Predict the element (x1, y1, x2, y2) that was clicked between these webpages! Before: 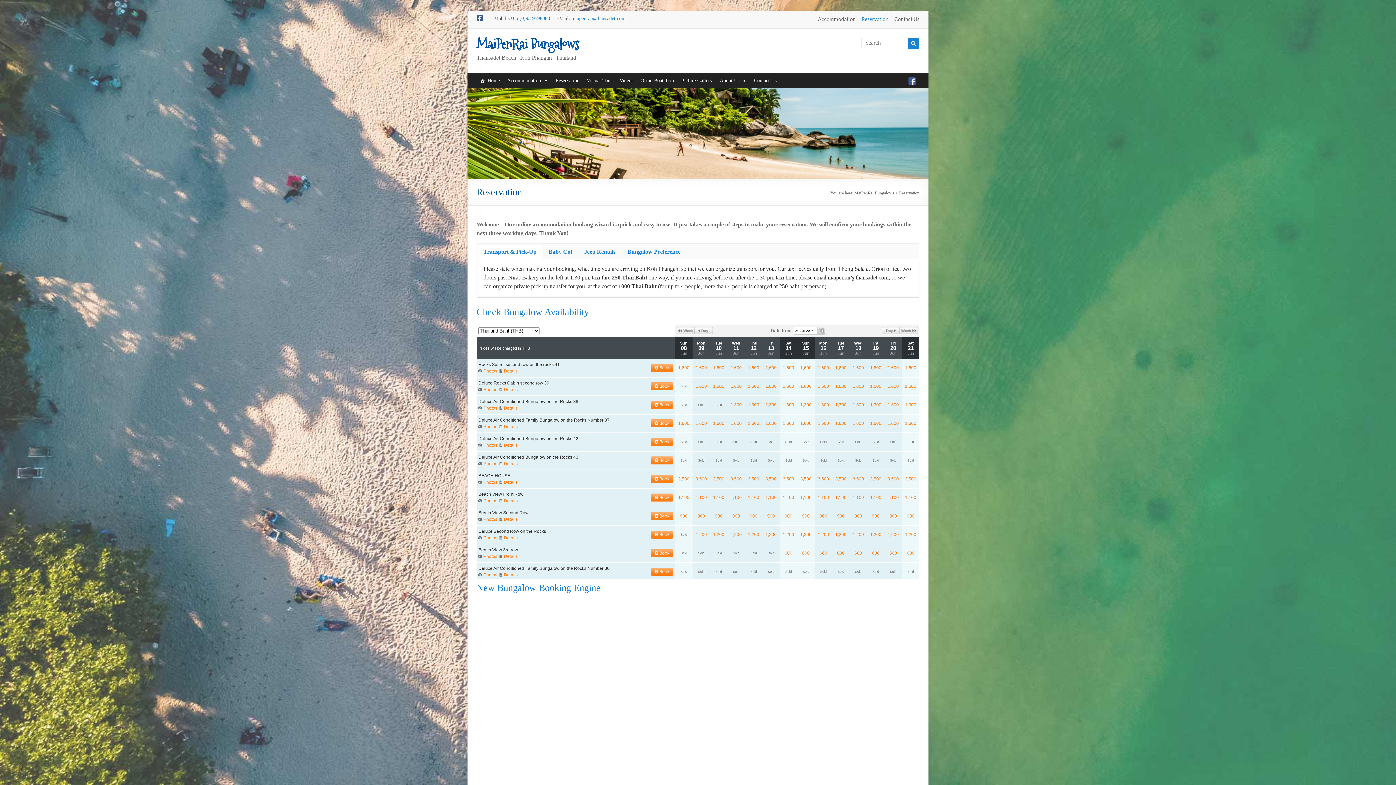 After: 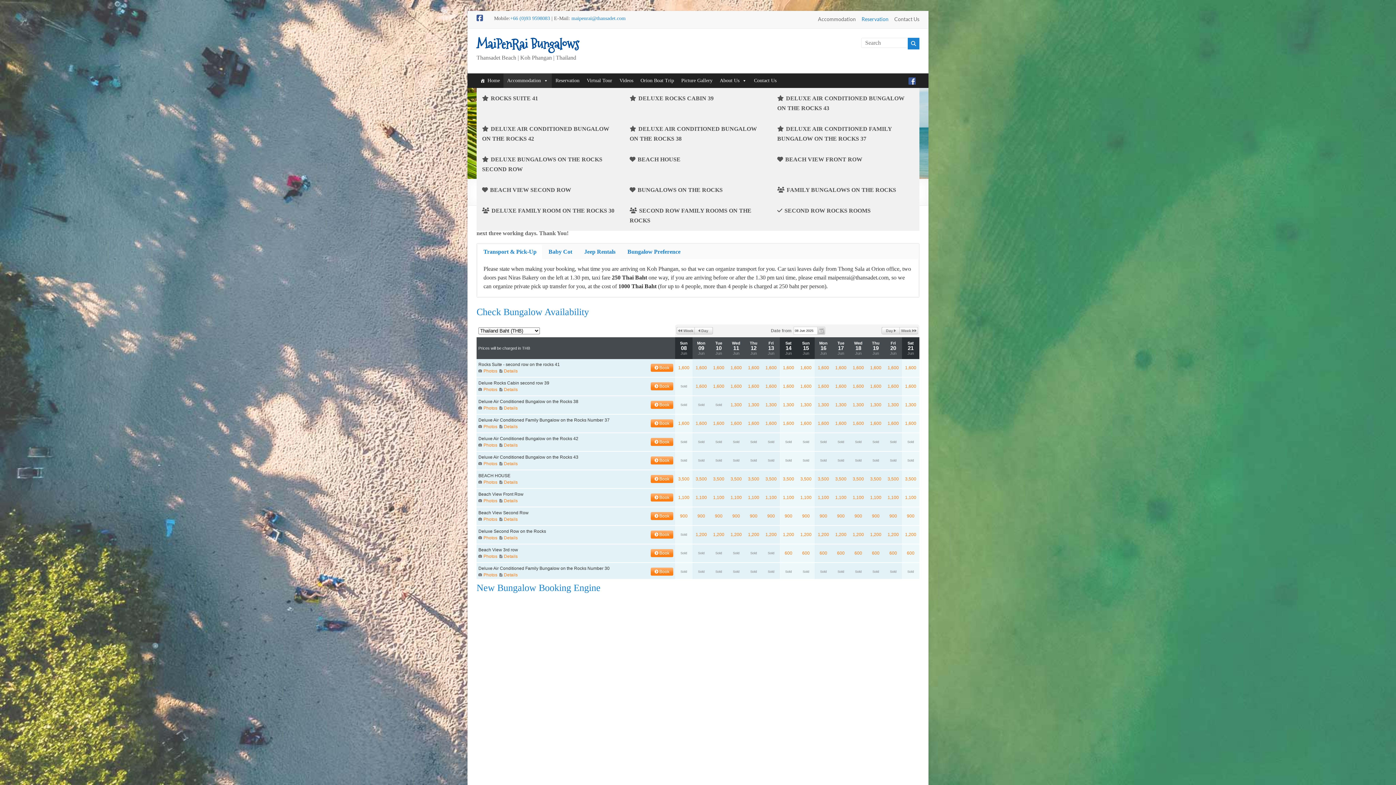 Action: label: Accommodation bbox: (503, 73, 552, 88)